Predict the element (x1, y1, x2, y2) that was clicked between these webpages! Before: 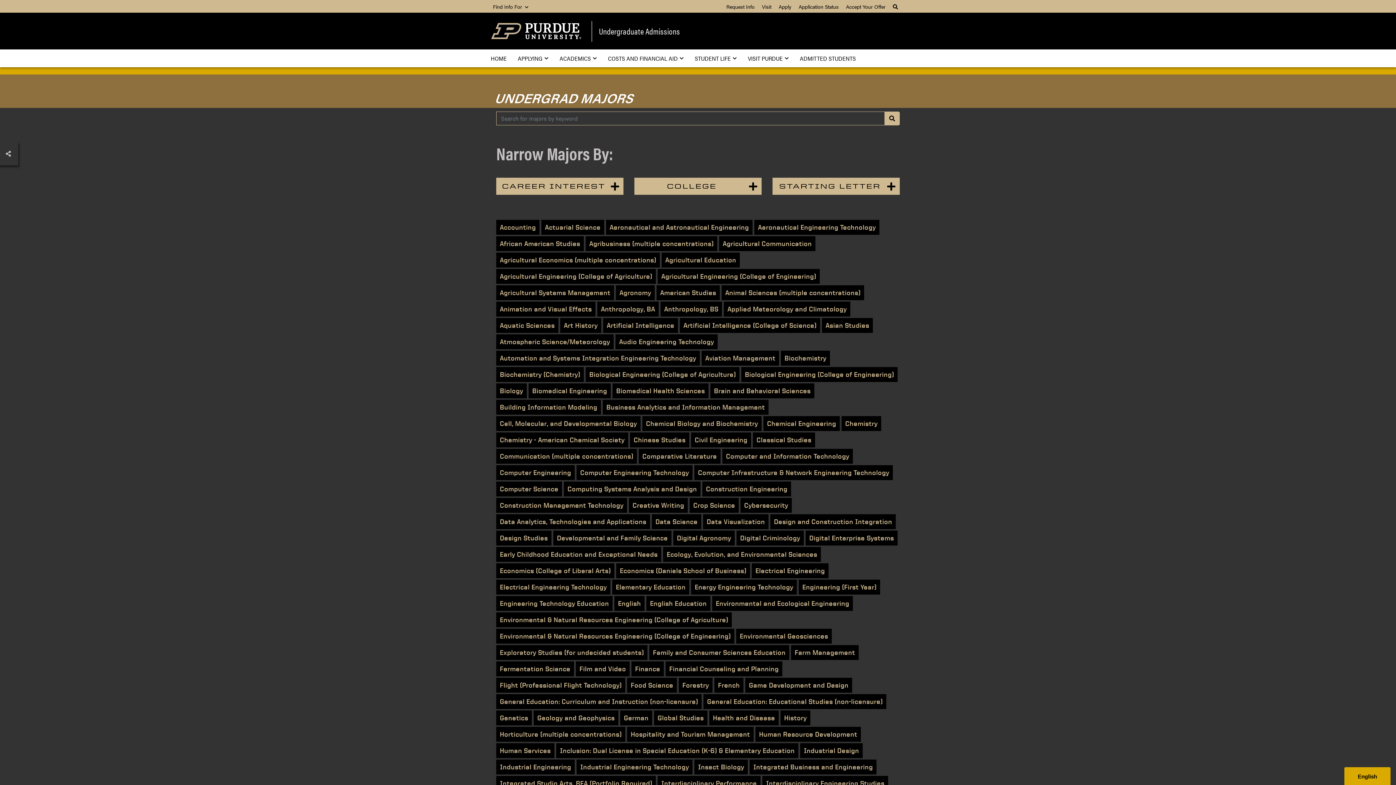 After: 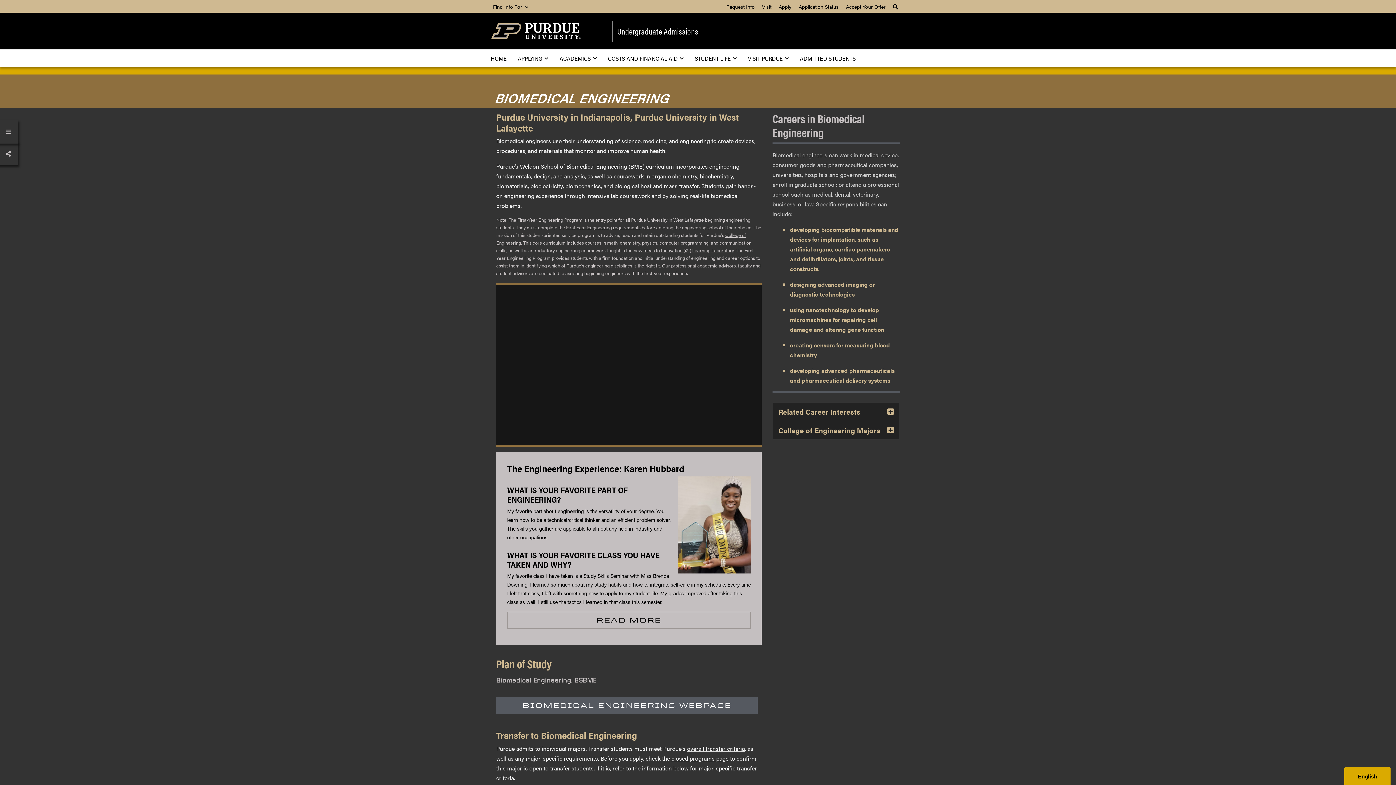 Action: bbox: (528, 383, 610, 398) label: Biomedical Engineering